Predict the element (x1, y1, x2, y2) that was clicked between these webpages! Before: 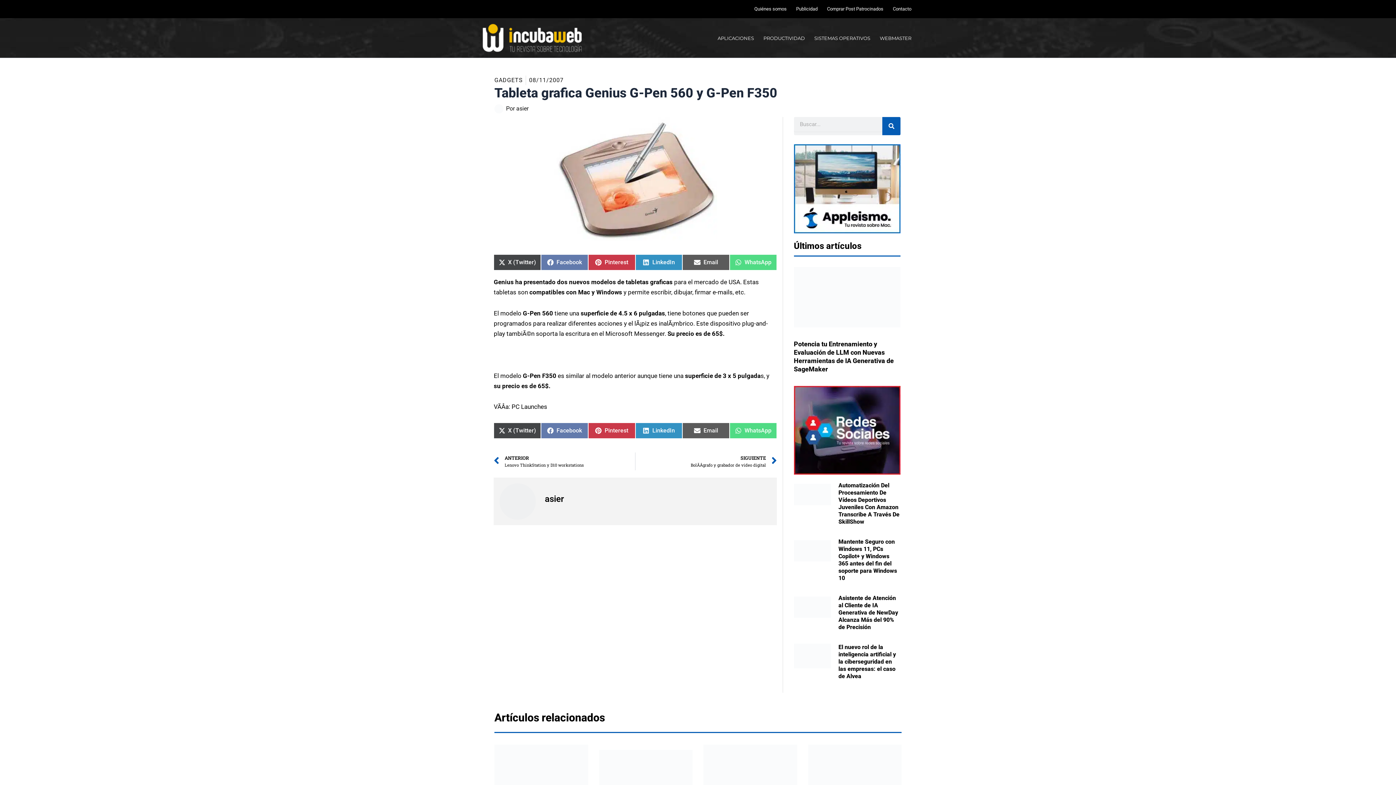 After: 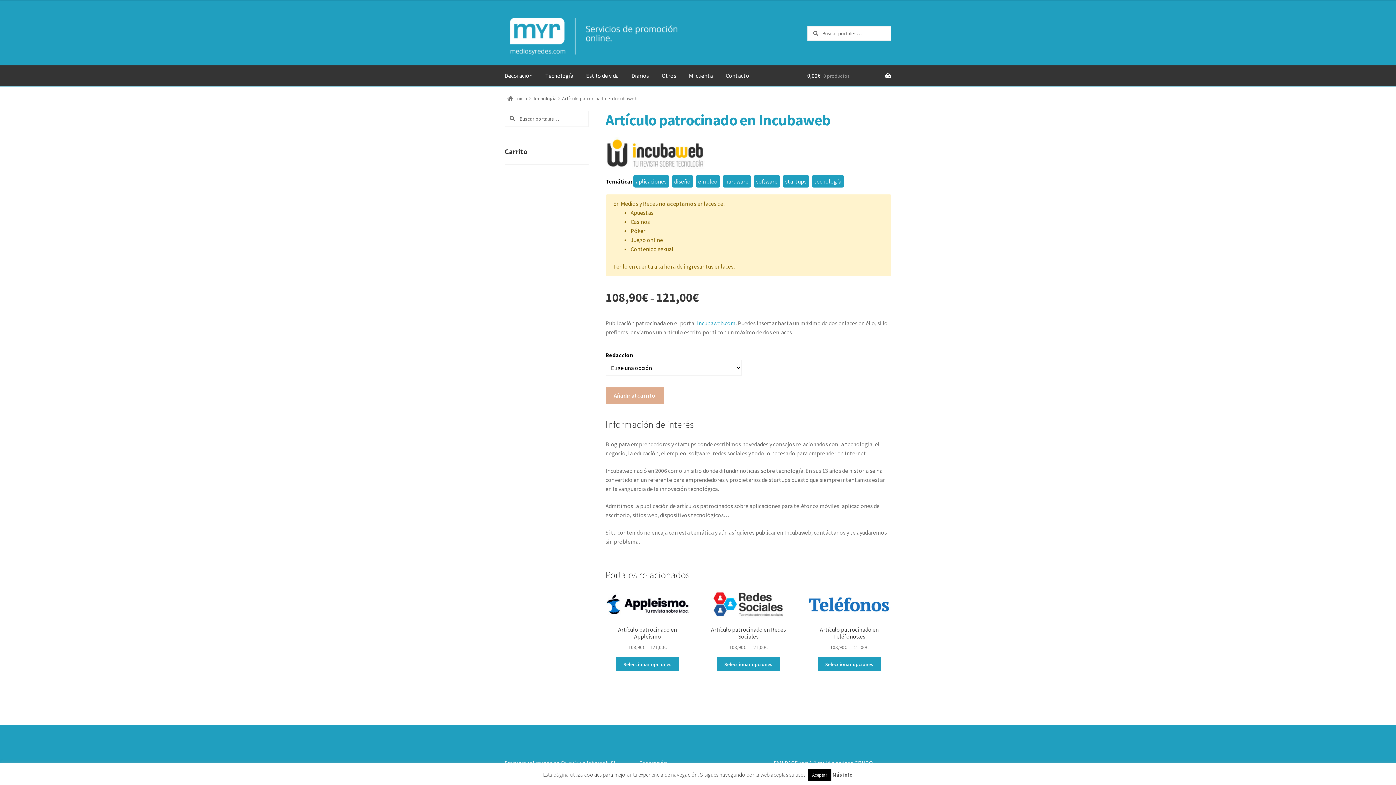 Action: bbox: (822, 0, 888, 18) label: Comprar Post Patrocinados